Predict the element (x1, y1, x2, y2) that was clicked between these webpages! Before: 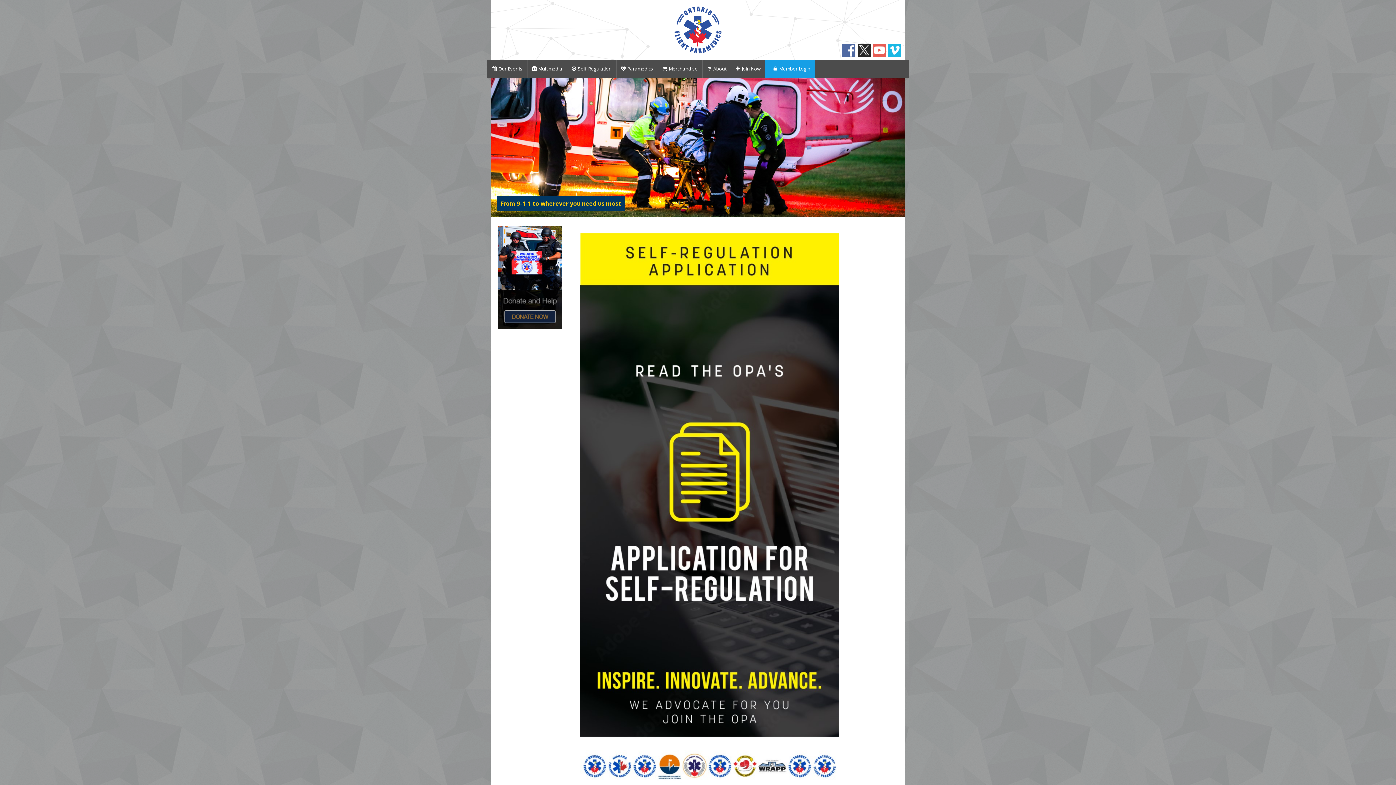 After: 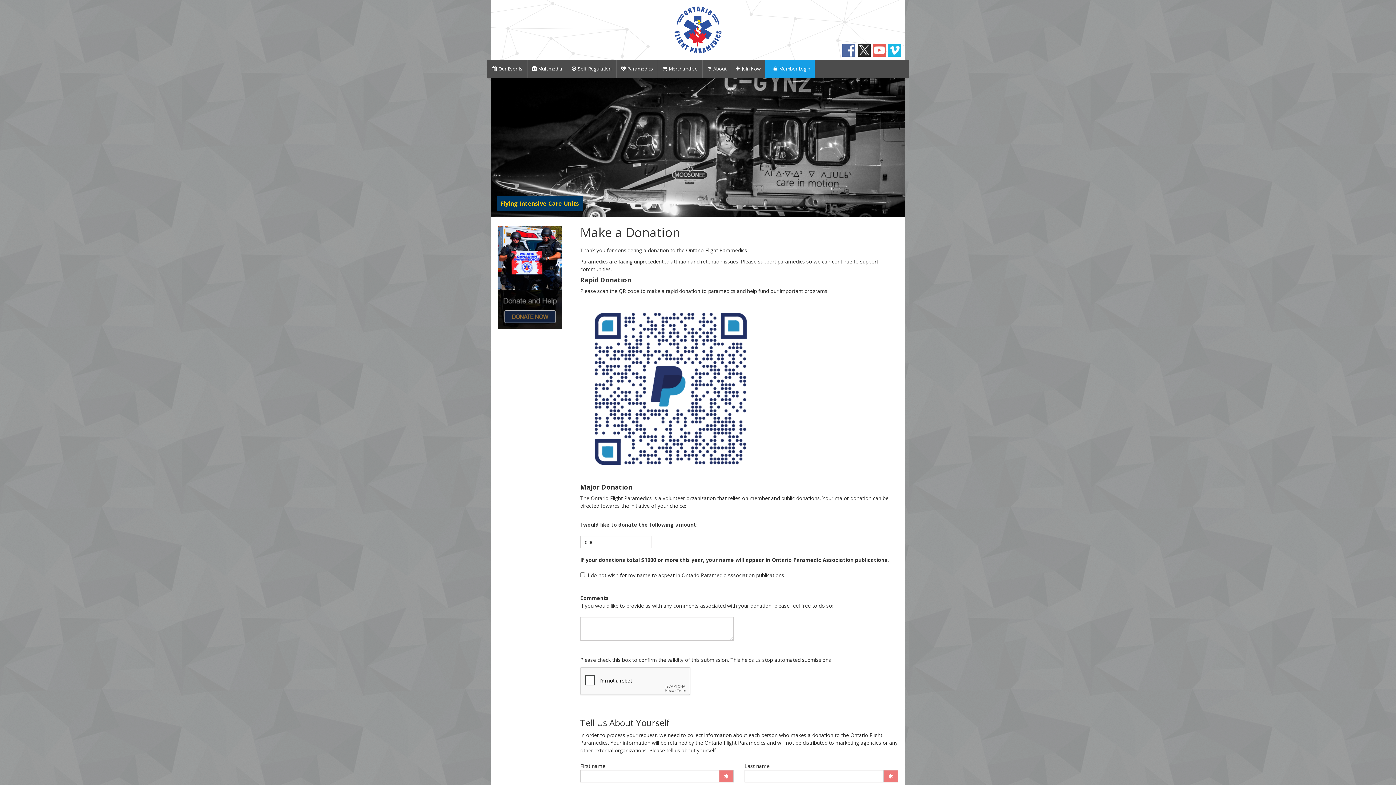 Action: bbox: (498, 274, 562, 279)